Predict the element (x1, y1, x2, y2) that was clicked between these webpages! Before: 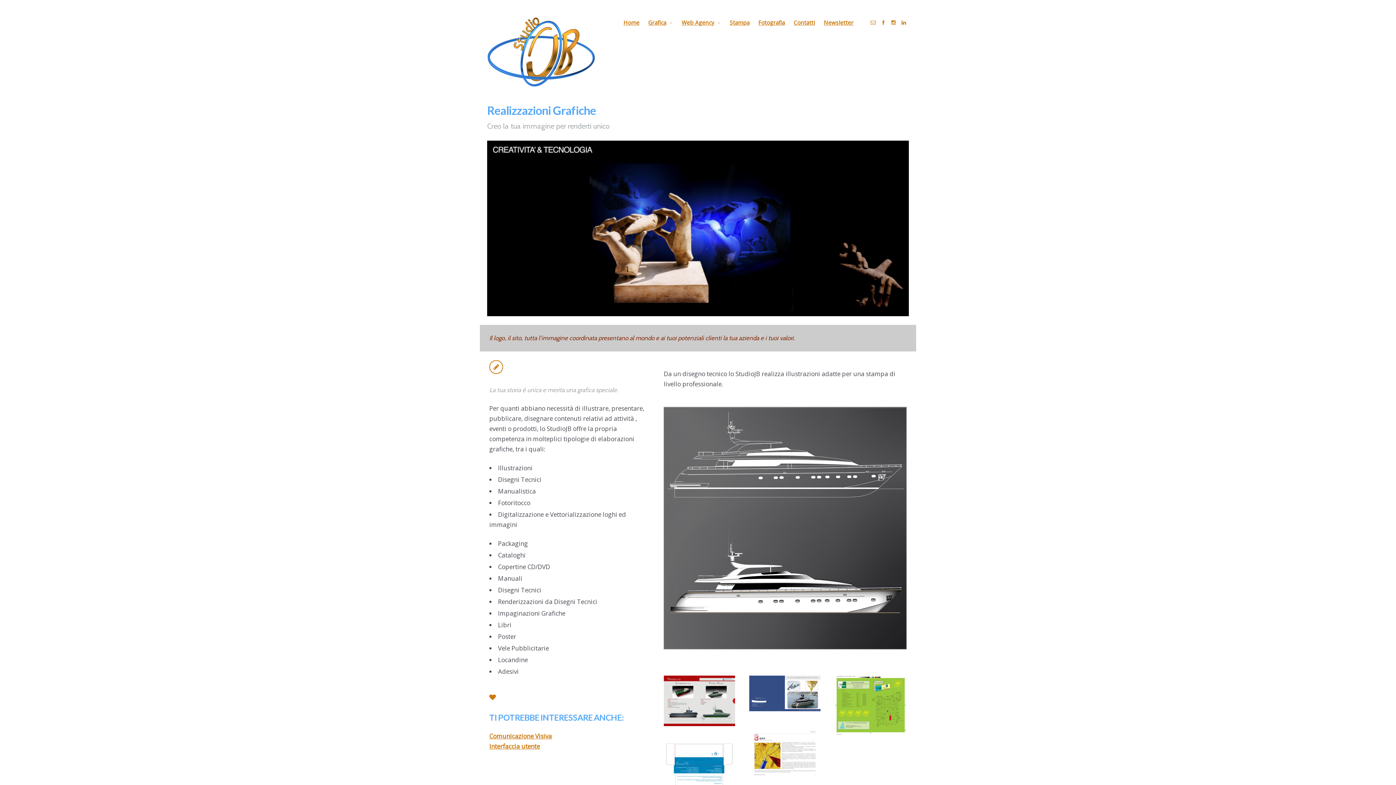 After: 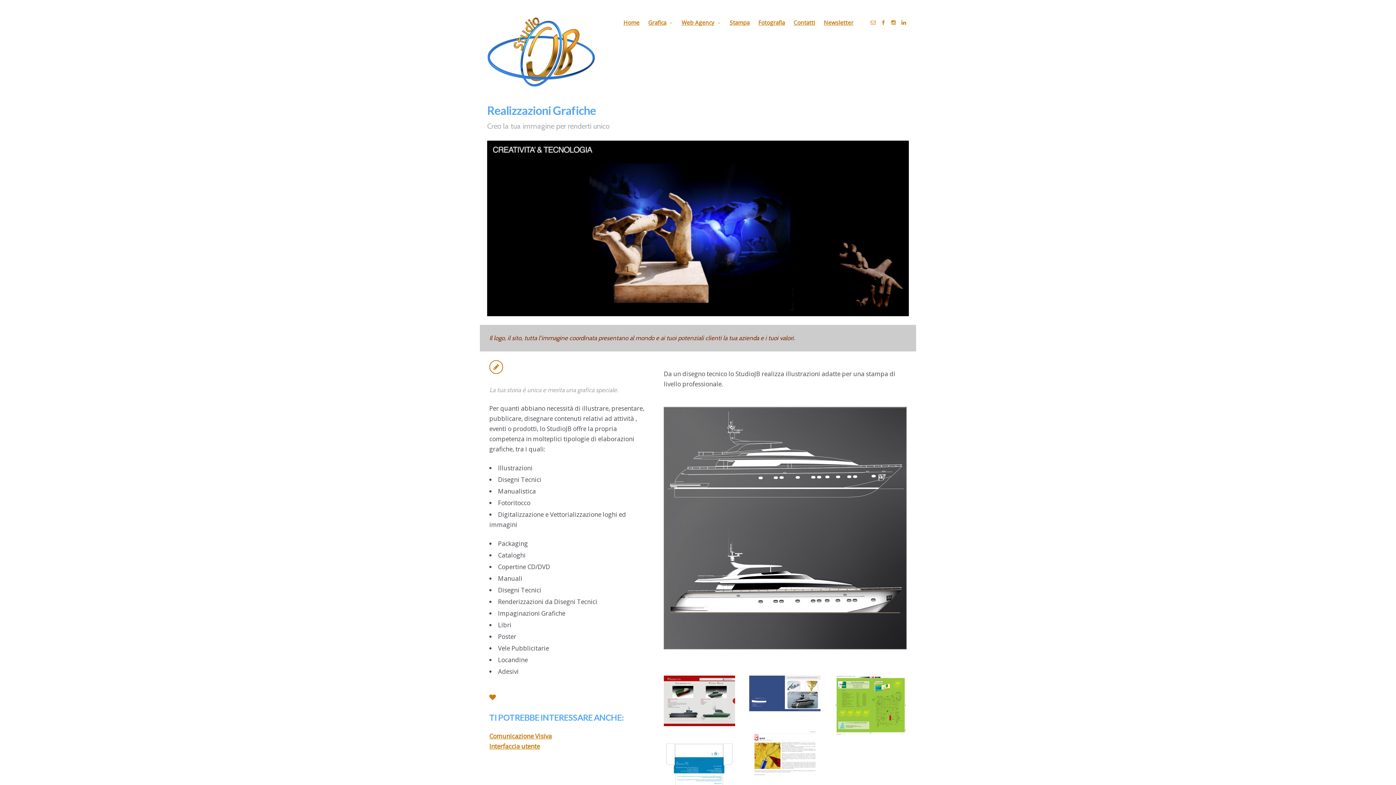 Action: bbox: (878, 17, 888, 27) label: social_facebook 